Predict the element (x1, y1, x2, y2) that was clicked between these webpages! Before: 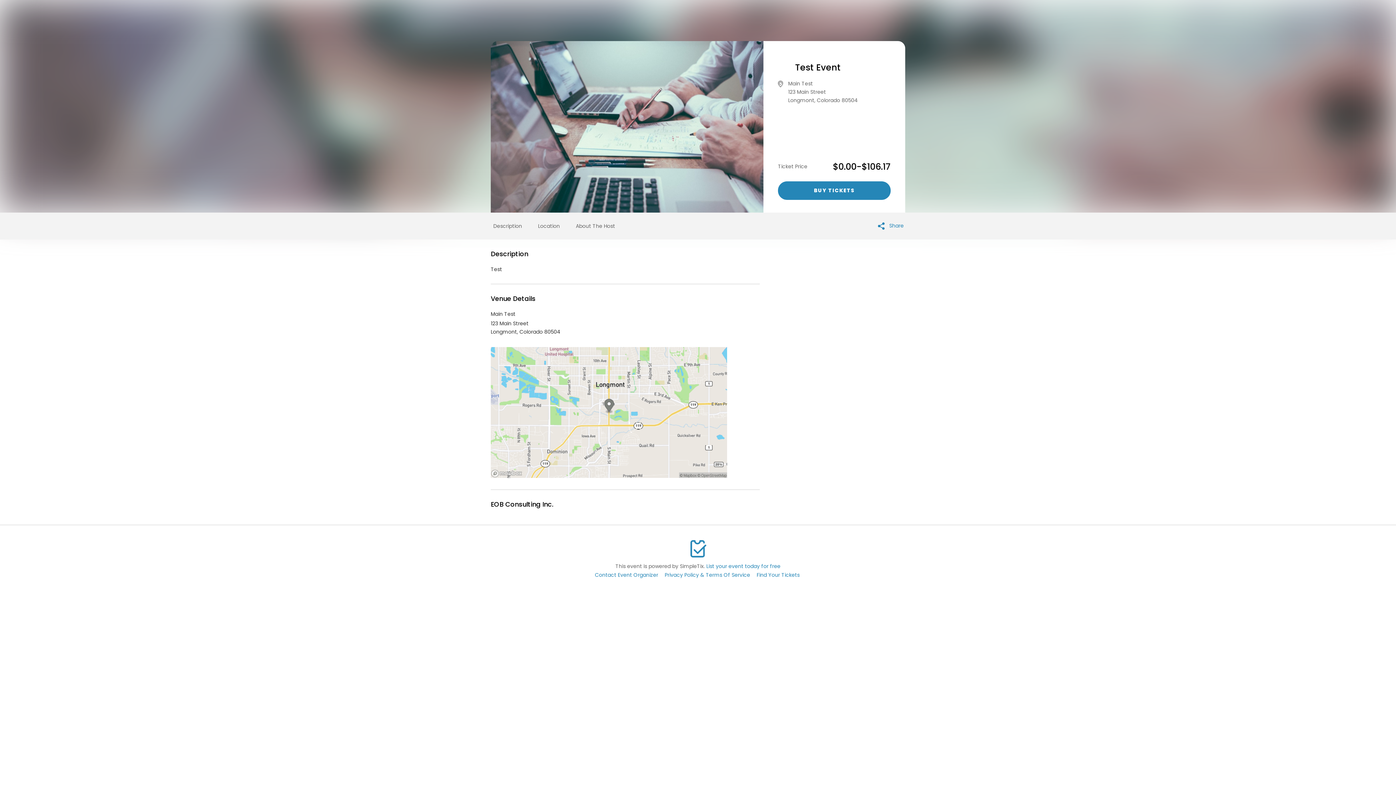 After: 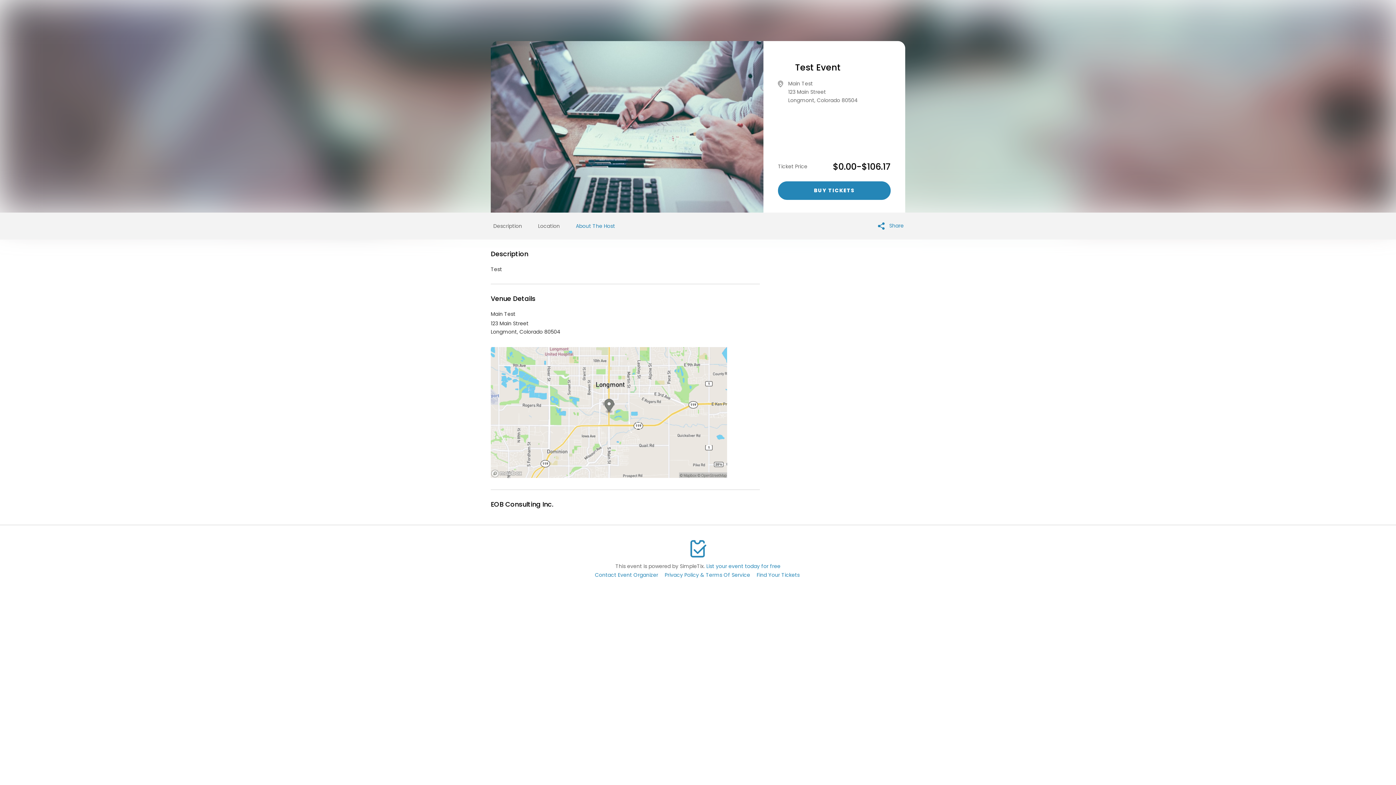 Action: label: About The Host bbox: (576, 222, 615, 229)